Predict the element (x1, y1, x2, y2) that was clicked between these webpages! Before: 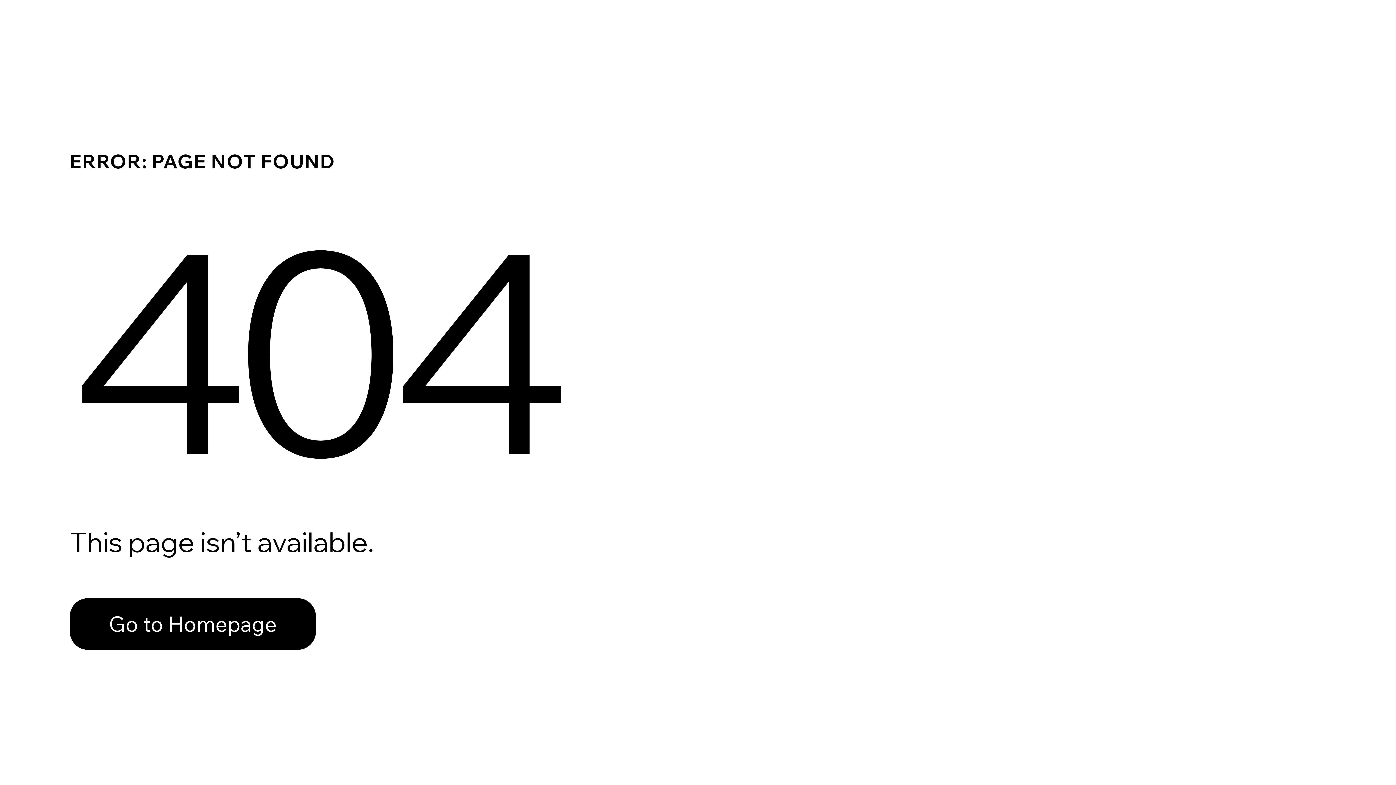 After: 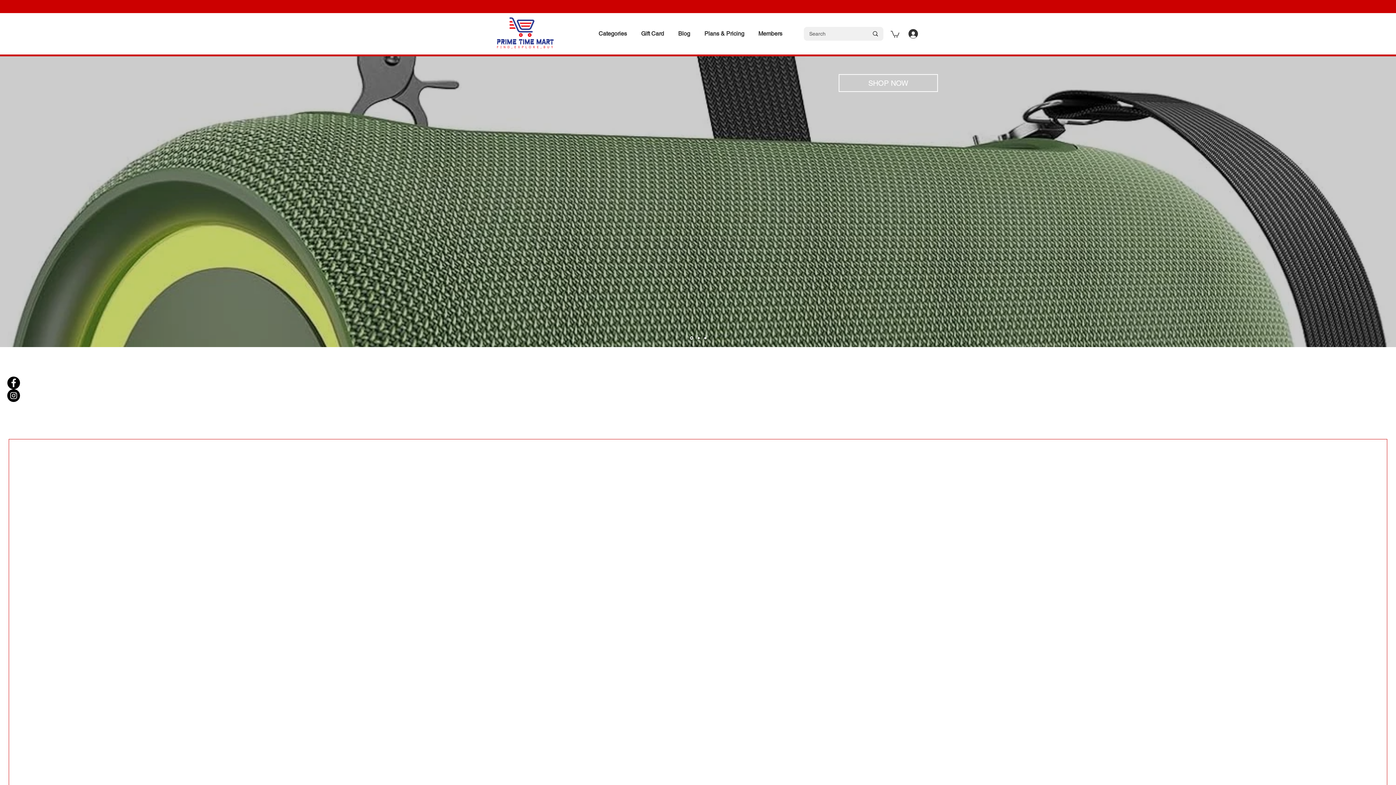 Action: bbox: (69, 582, 768, 659) label: Go to Homepage